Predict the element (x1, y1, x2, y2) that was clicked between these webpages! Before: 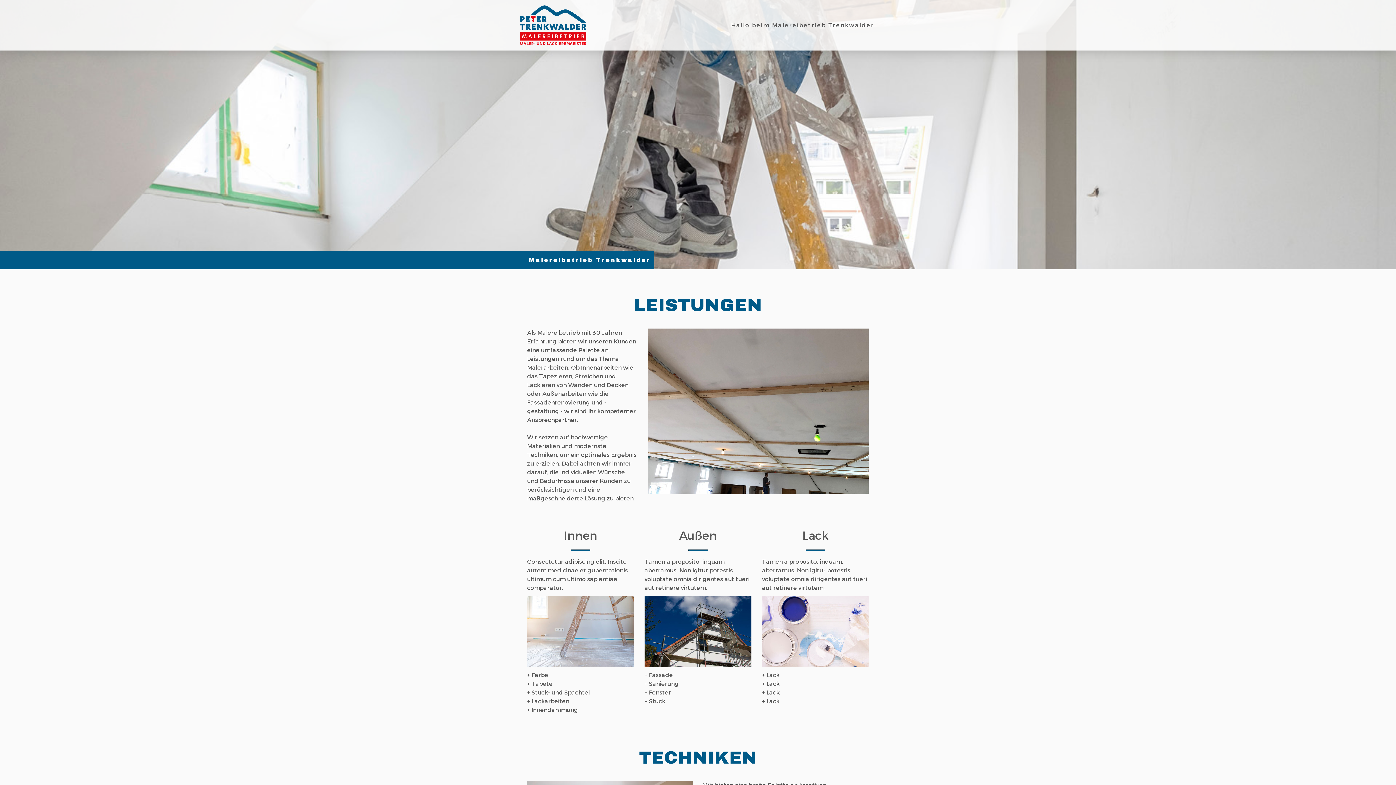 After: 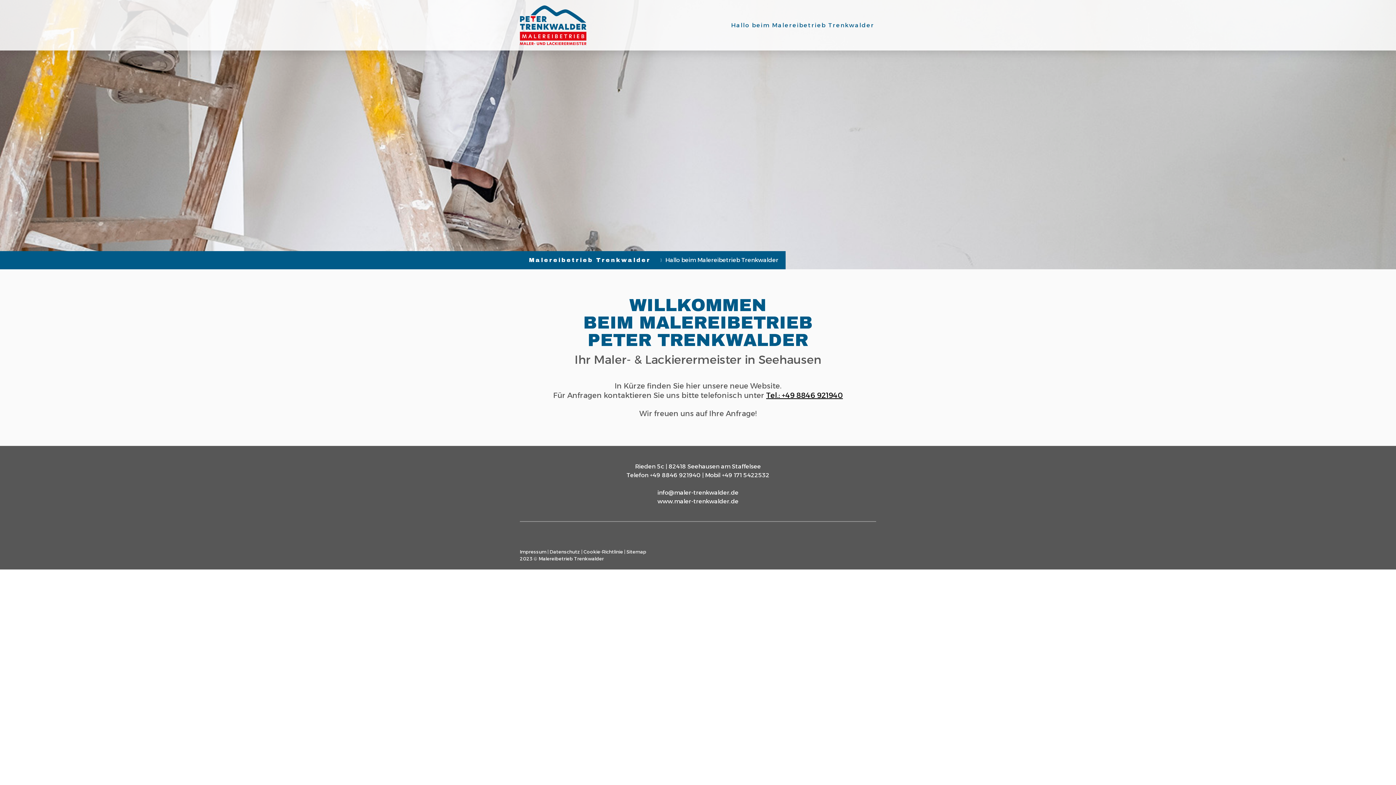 Action: bbox: (529, 253, 650, 267) label: Malereibetrieb Trenkwalder